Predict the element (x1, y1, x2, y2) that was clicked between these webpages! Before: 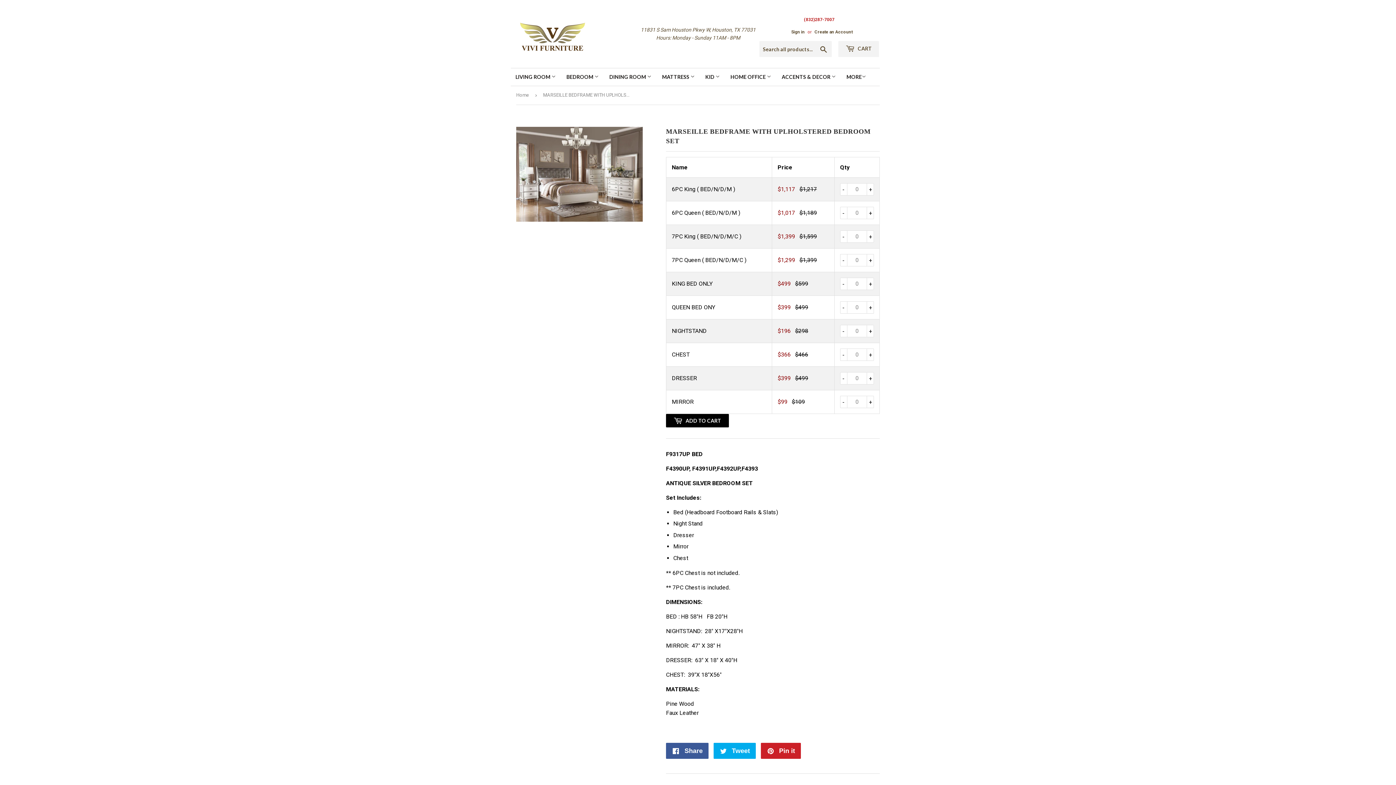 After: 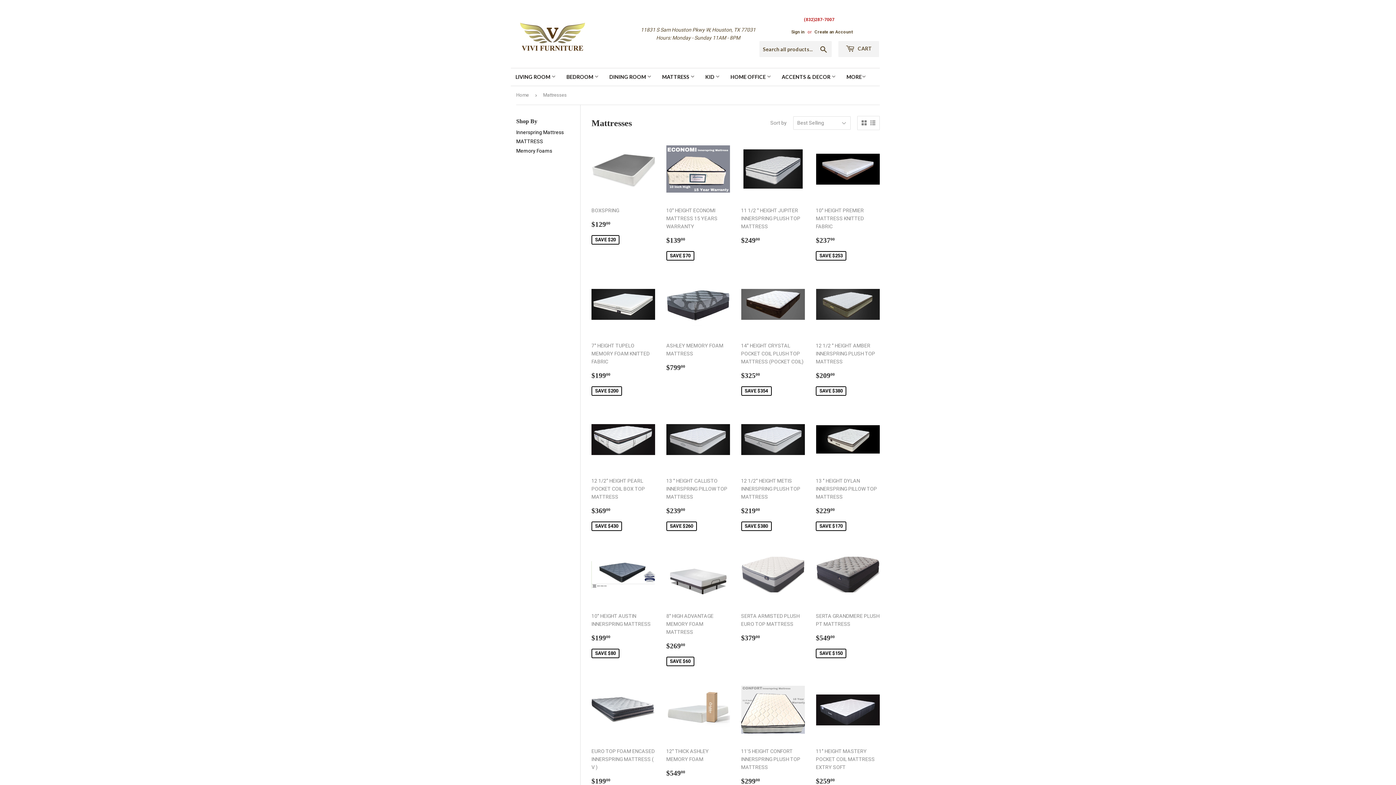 Action: bbox: (657, 68, 699, 85) label: MATTRESS 